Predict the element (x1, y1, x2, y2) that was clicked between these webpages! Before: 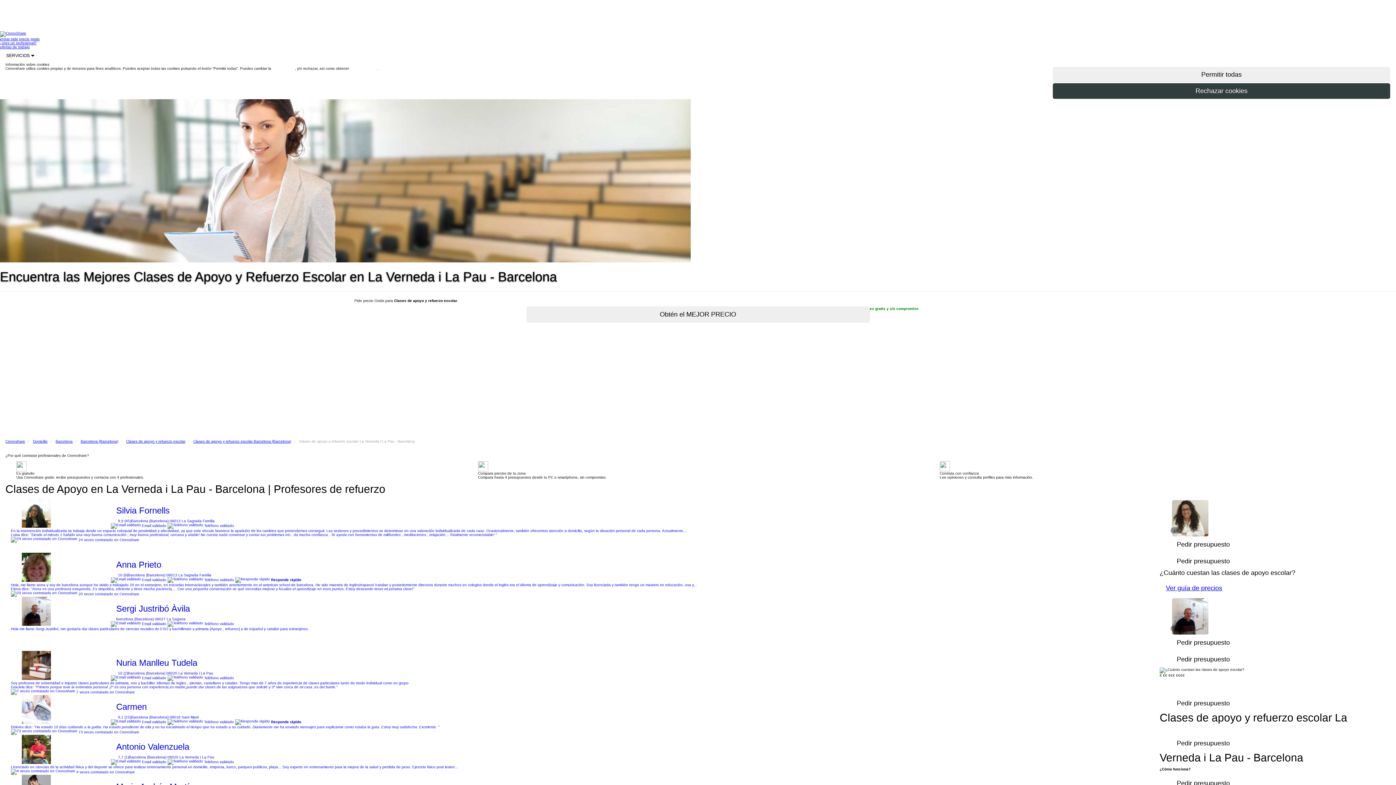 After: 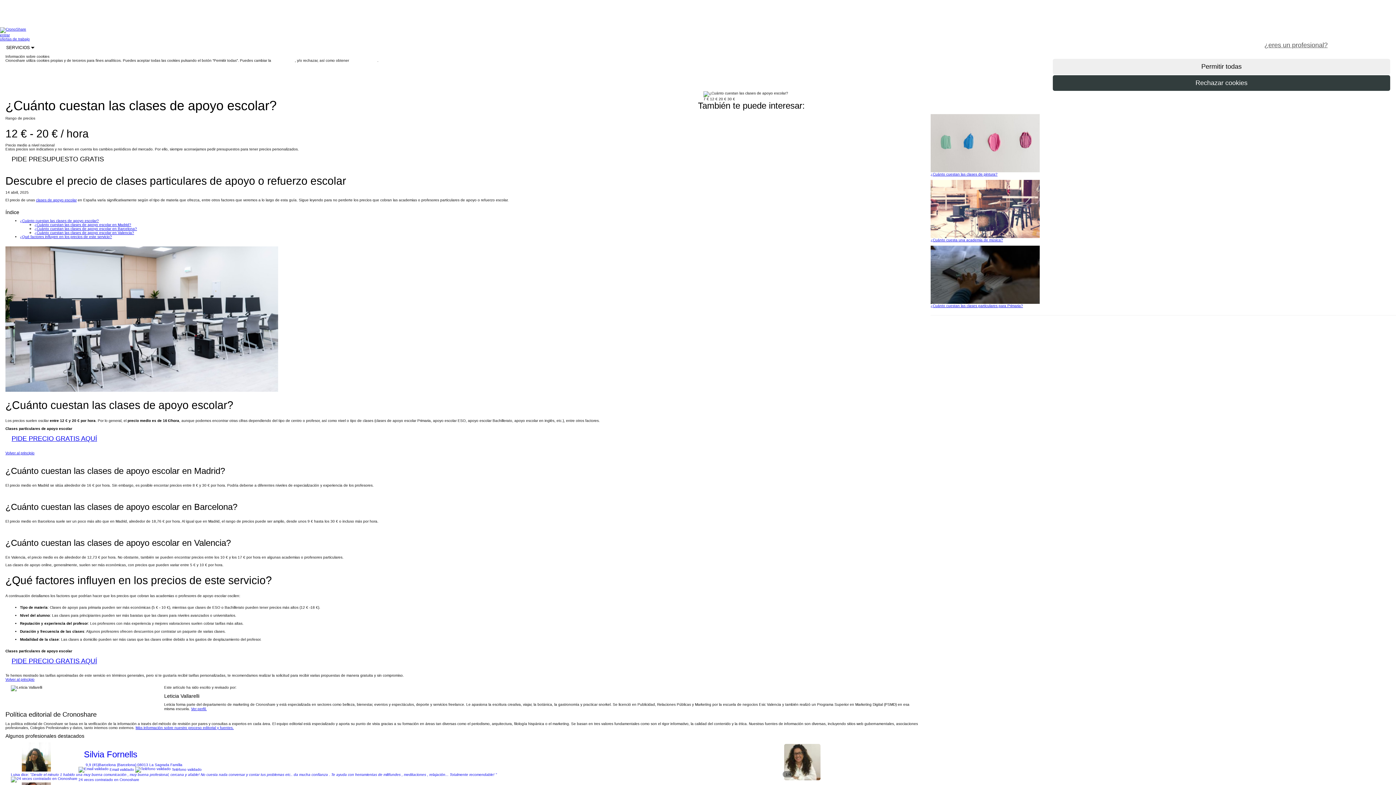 Action: bbox: (1160, 580, 1228, 596) label: Ver guía de precios